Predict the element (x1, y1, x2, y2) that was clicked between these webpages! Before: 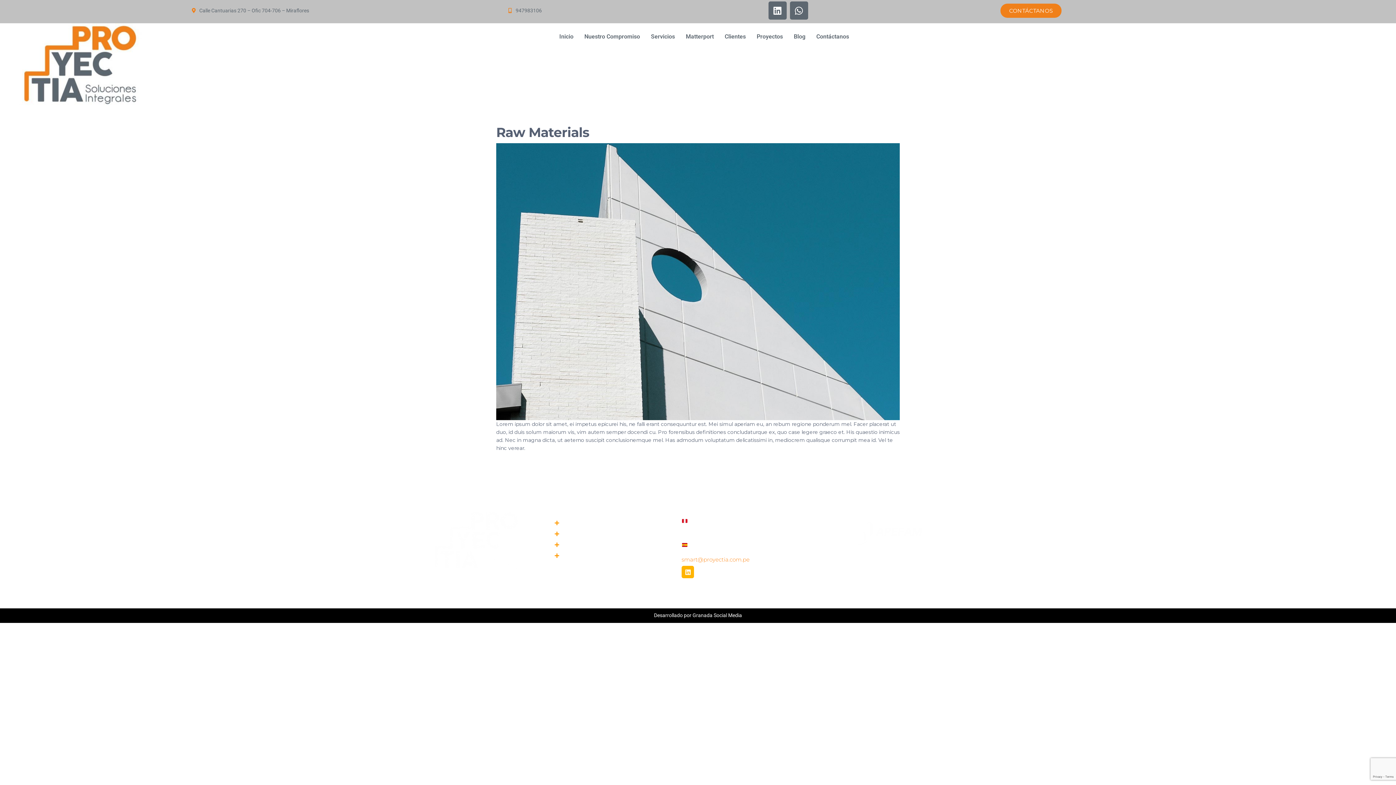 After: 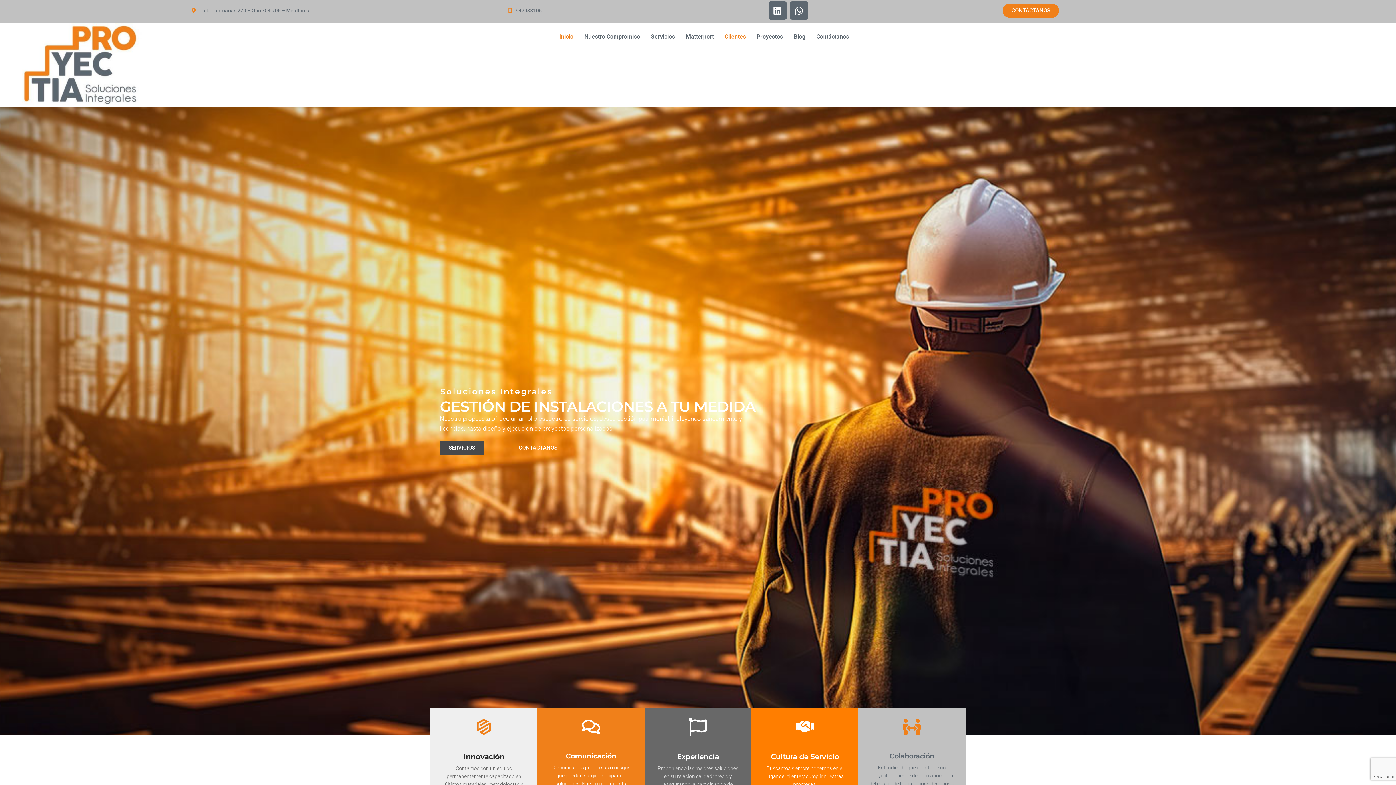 Action: bbox: (16, 23, 143, 105)